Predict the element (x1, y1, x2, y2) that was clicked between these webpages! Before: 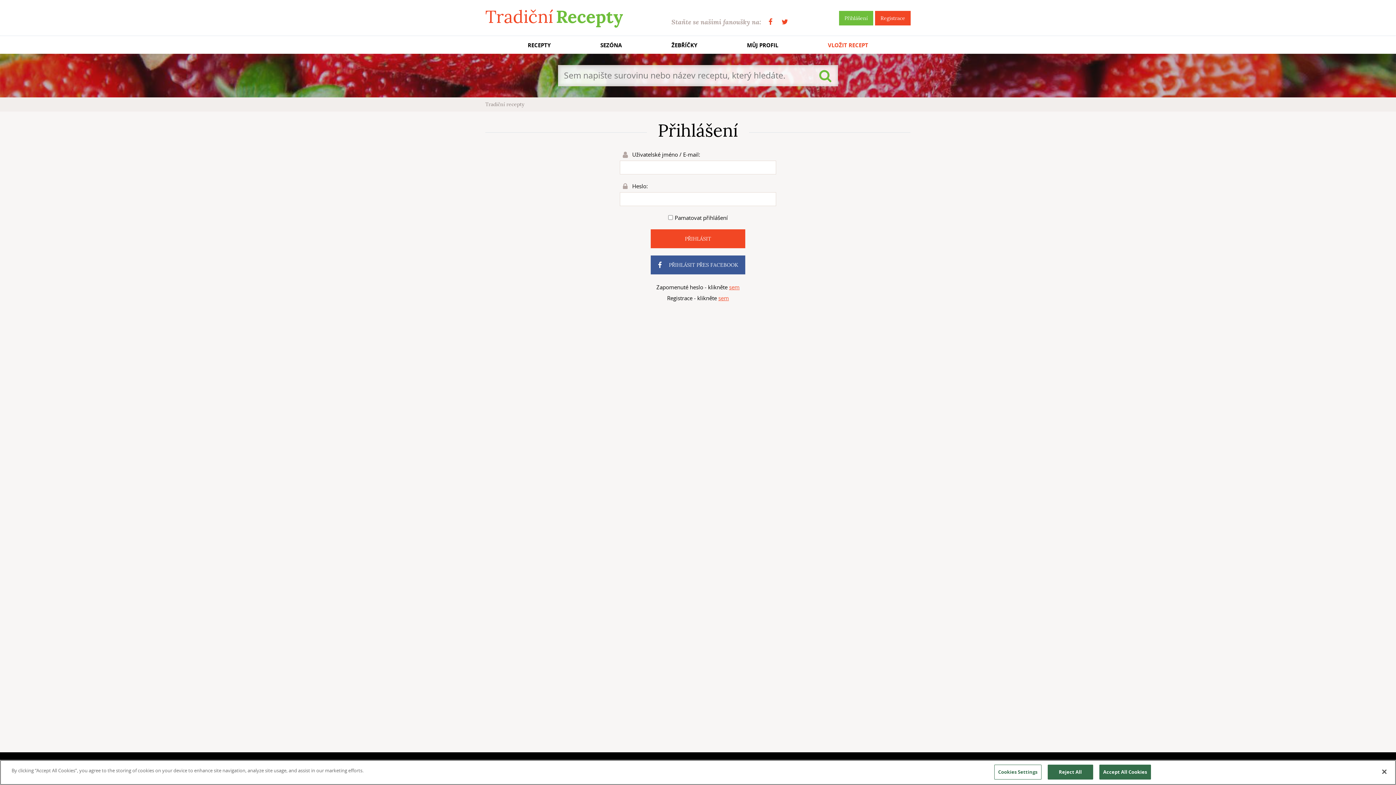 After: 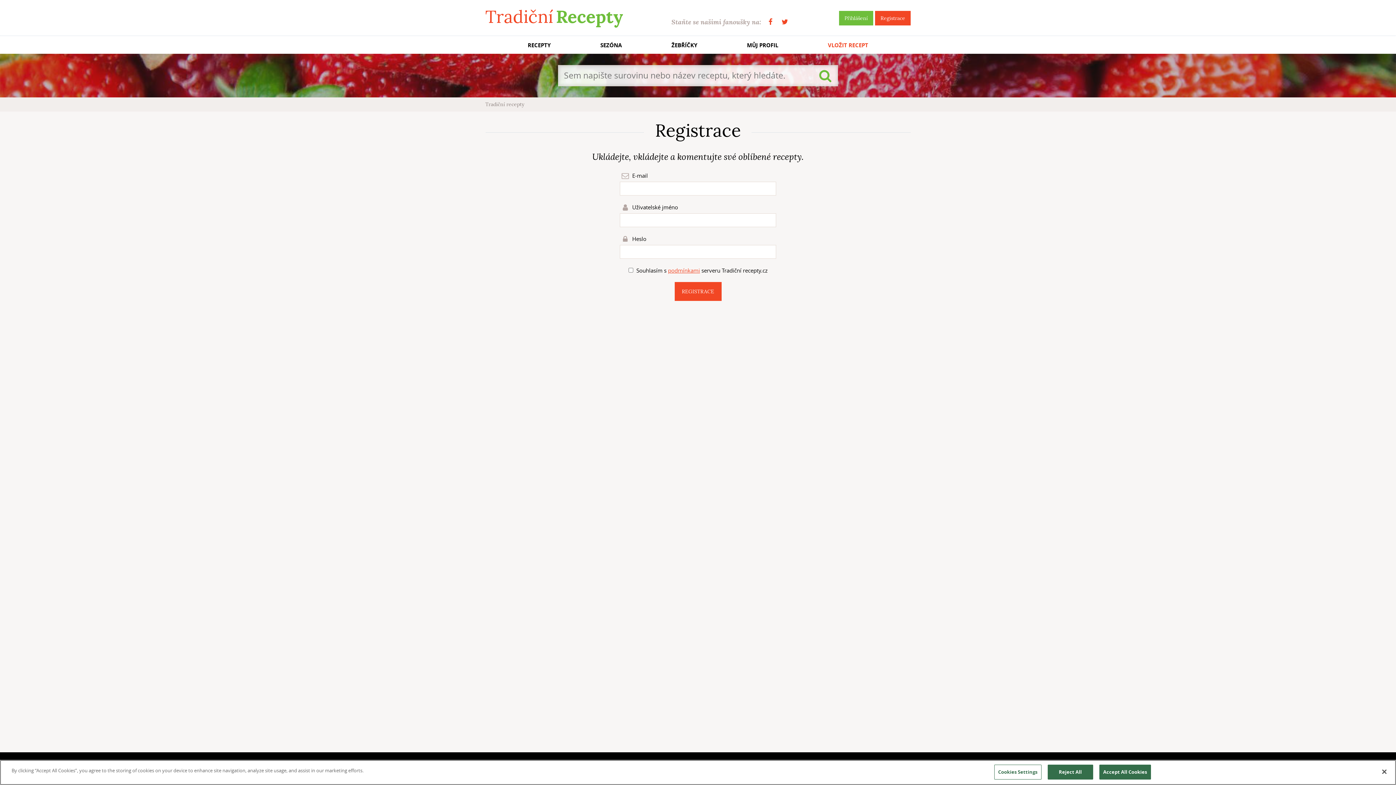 Action: label: Registrace bbox: (875, 10, 910, 25)